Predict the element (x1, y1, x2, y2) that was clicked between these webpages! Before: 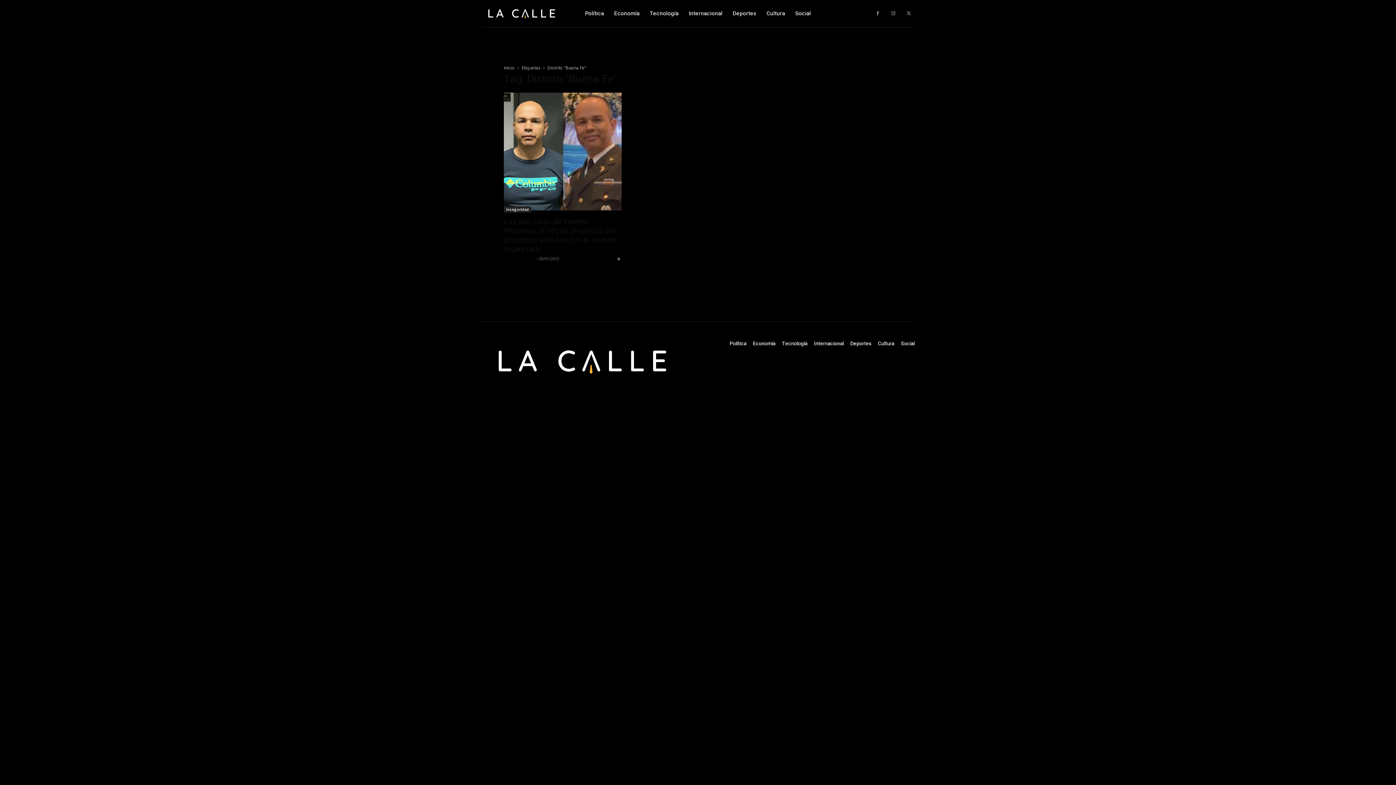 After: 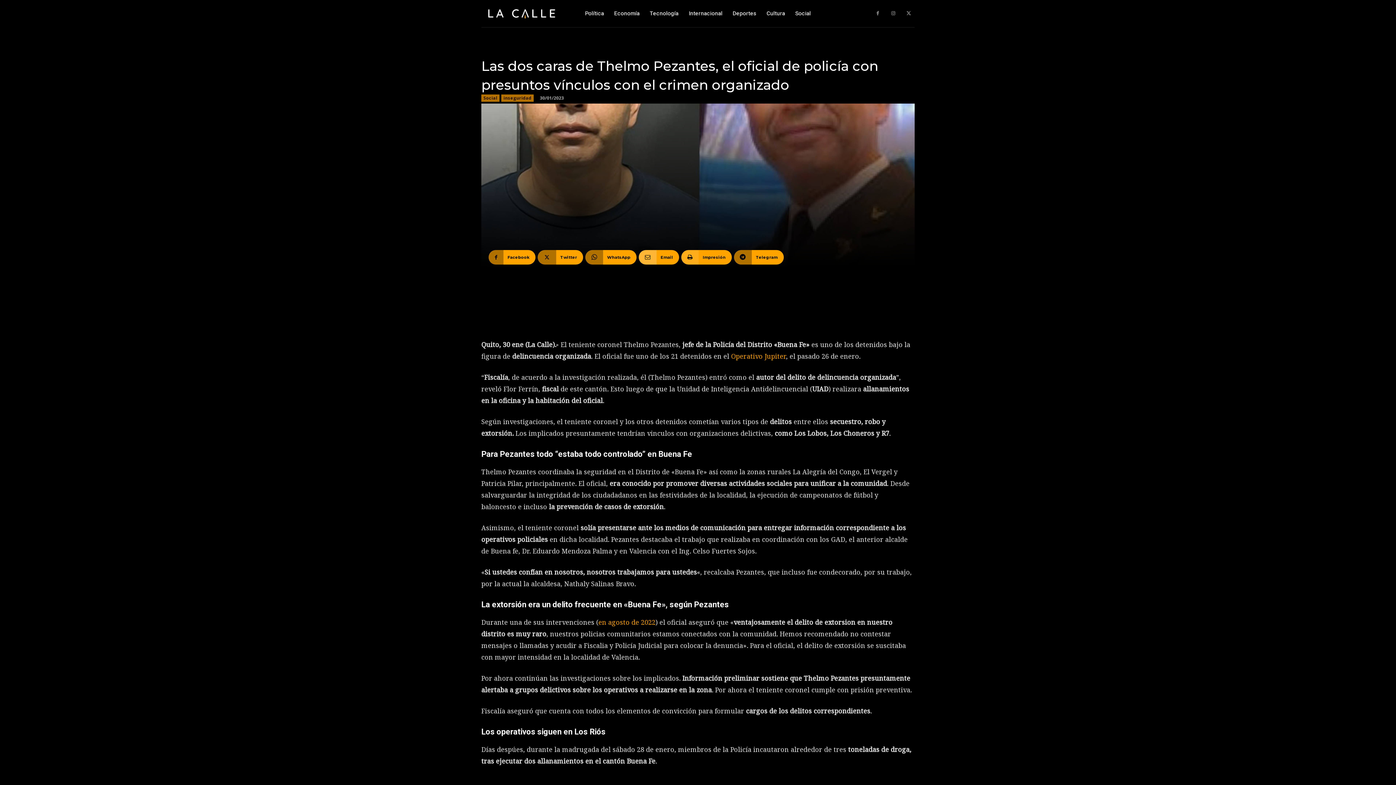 Action: bbox: (615, 256, 621, 262) label: 0